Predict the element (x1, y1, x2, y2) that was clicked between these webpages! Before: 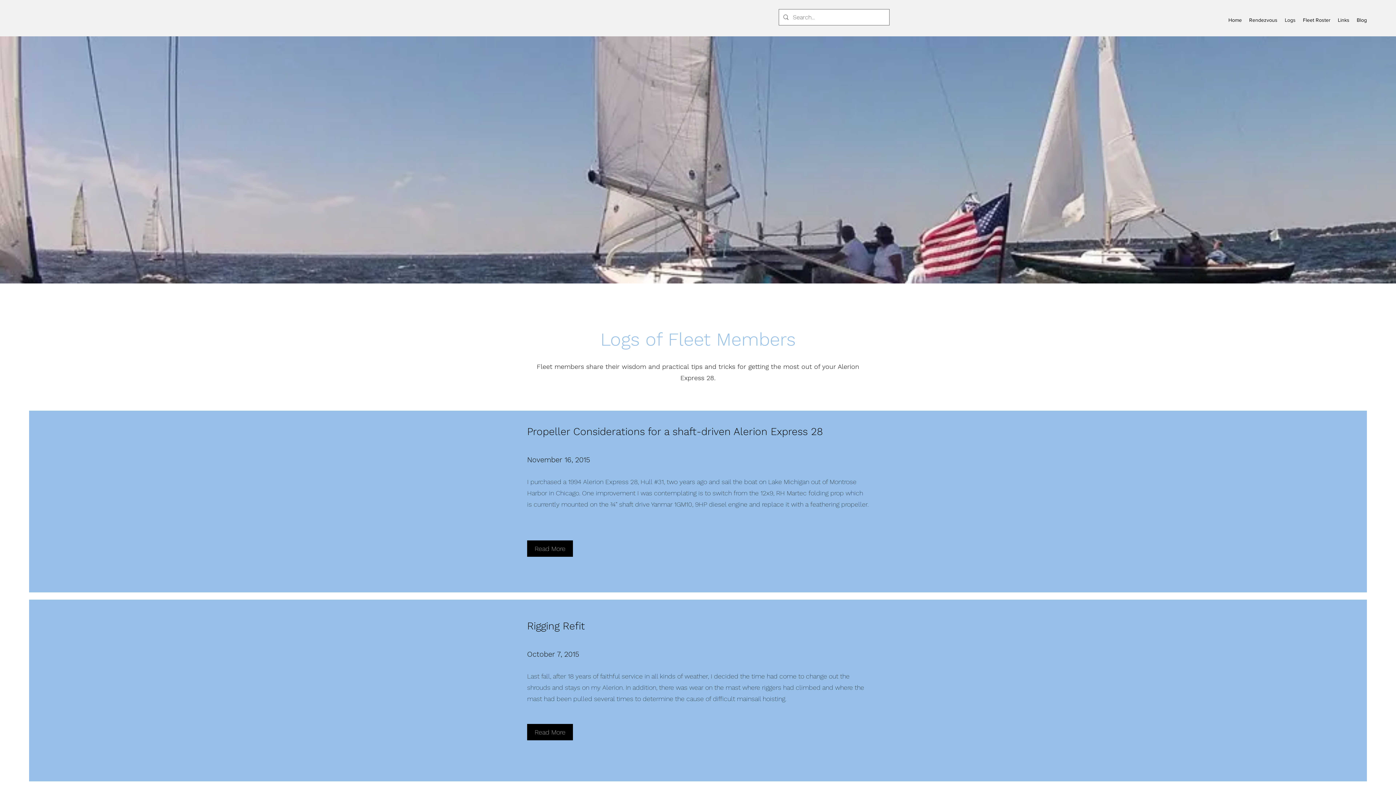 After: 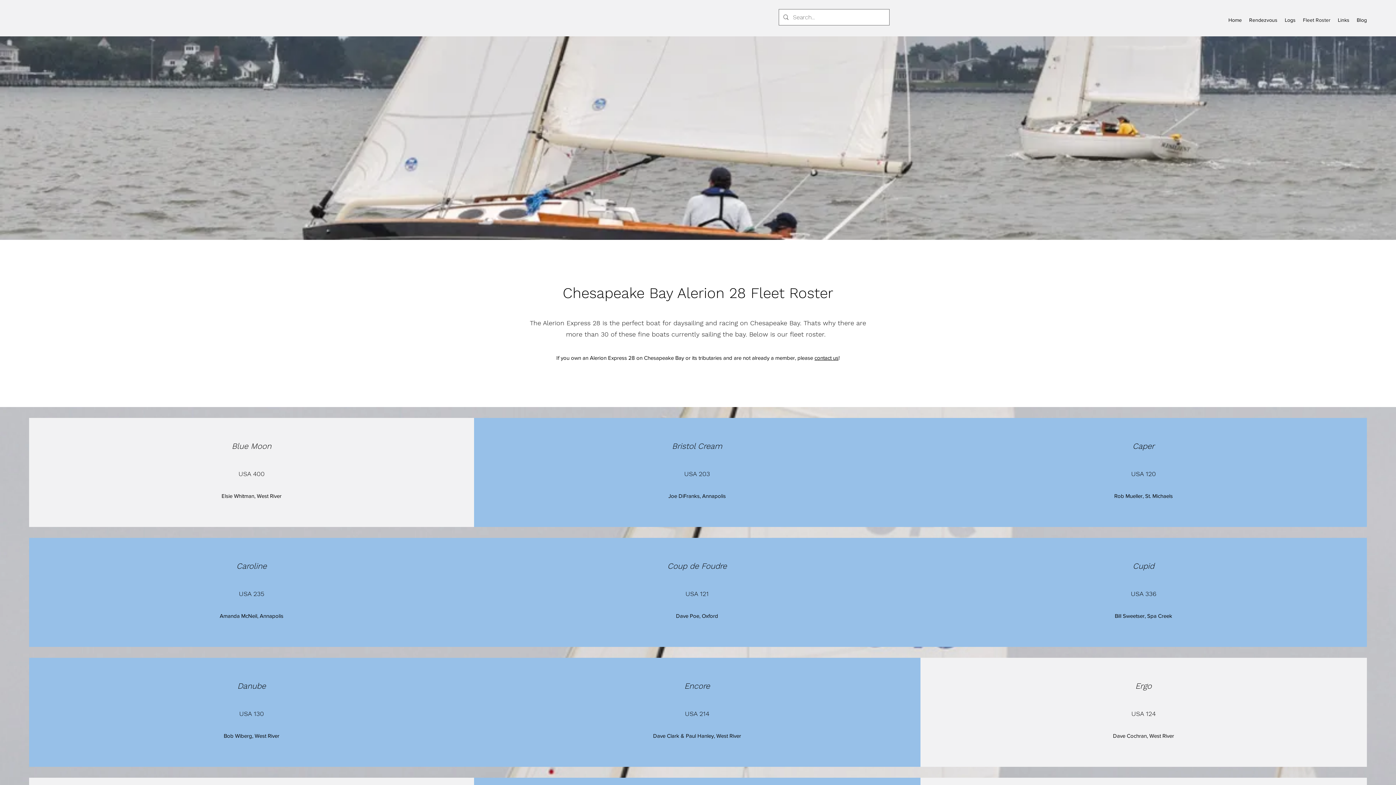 Action: bbox: (1299, 14, 1334, 25) label: Fleet Roster